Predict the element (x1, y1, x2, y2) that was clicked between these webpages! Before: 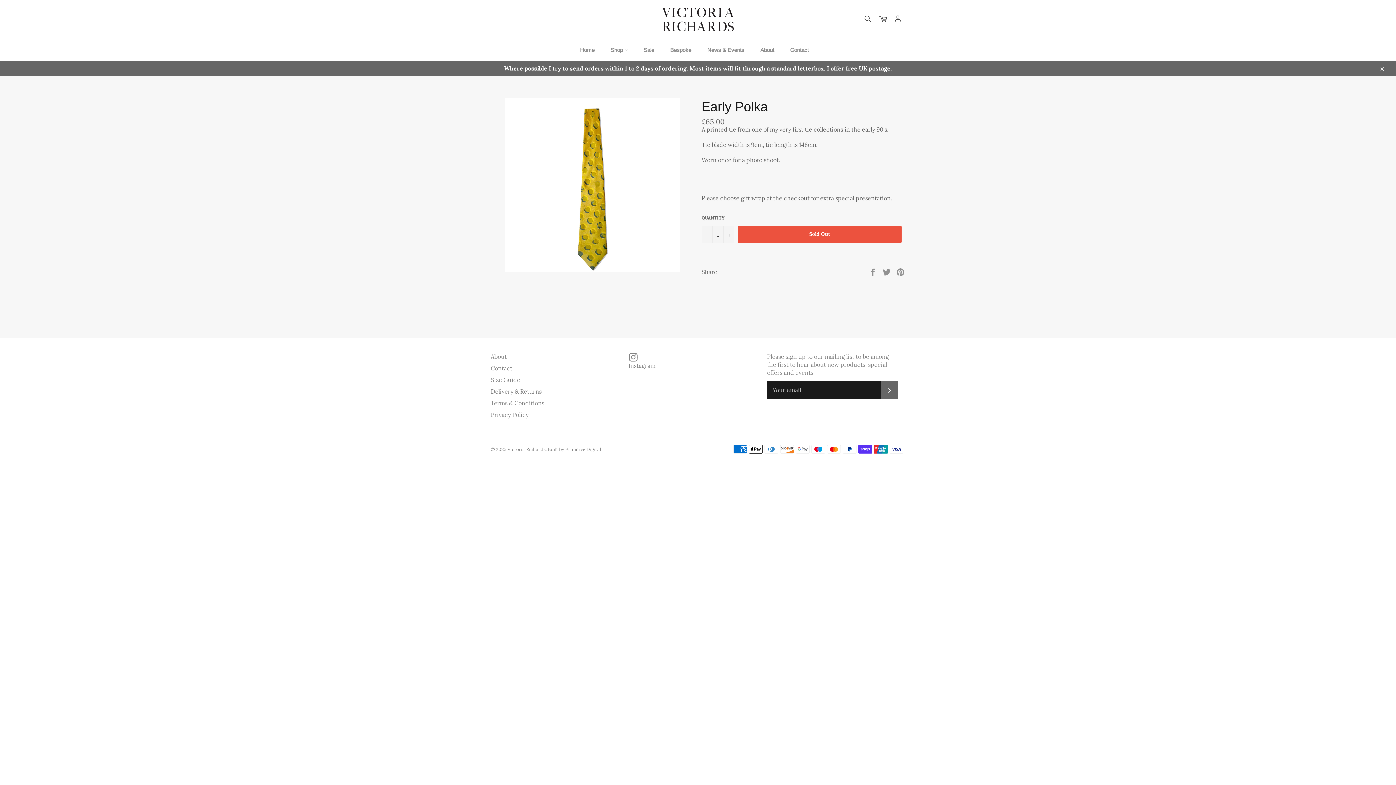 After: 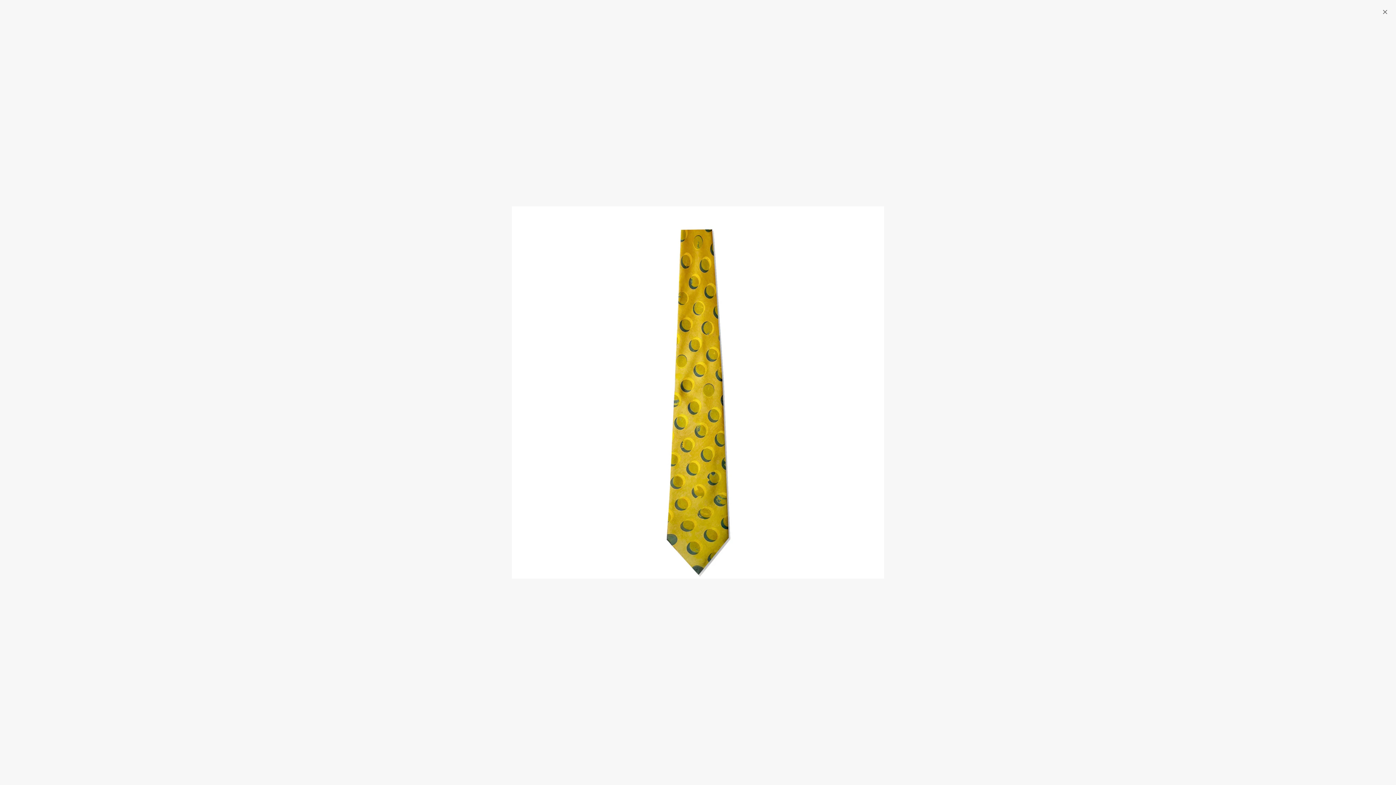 Action: bbox: (505, 97, 680, 272)